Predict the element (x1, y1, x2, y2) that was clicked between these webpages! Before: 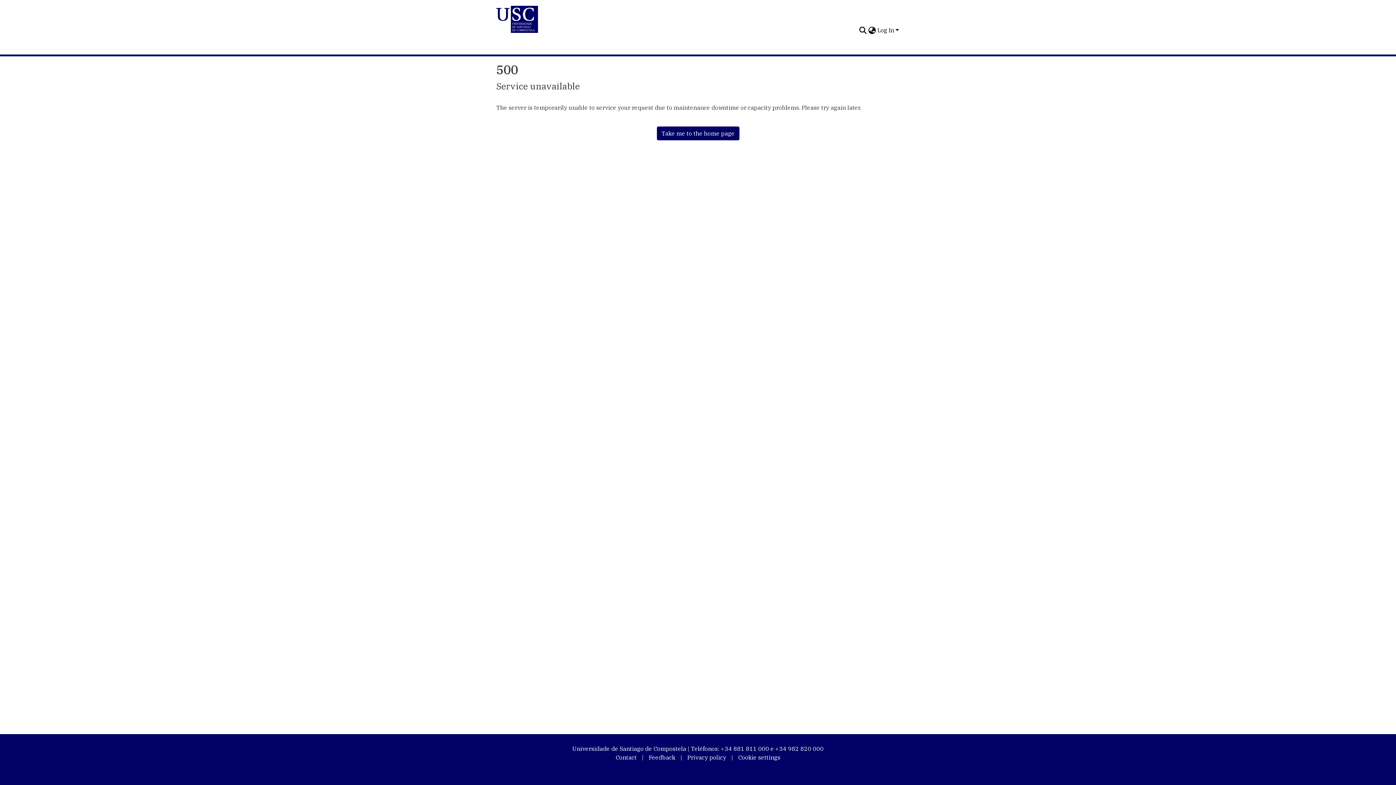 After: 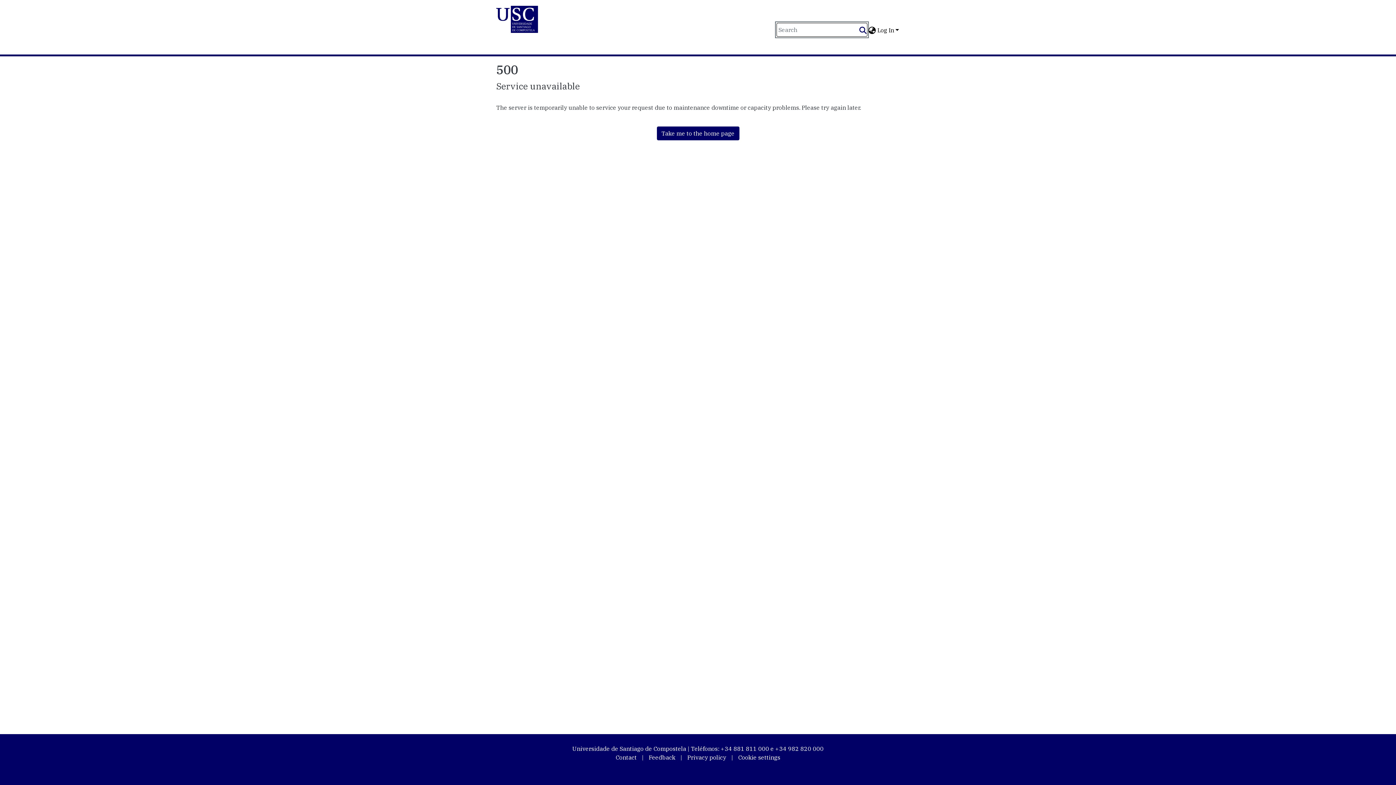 Action: label: Submit search bbox: (858, 25, 867, 34)